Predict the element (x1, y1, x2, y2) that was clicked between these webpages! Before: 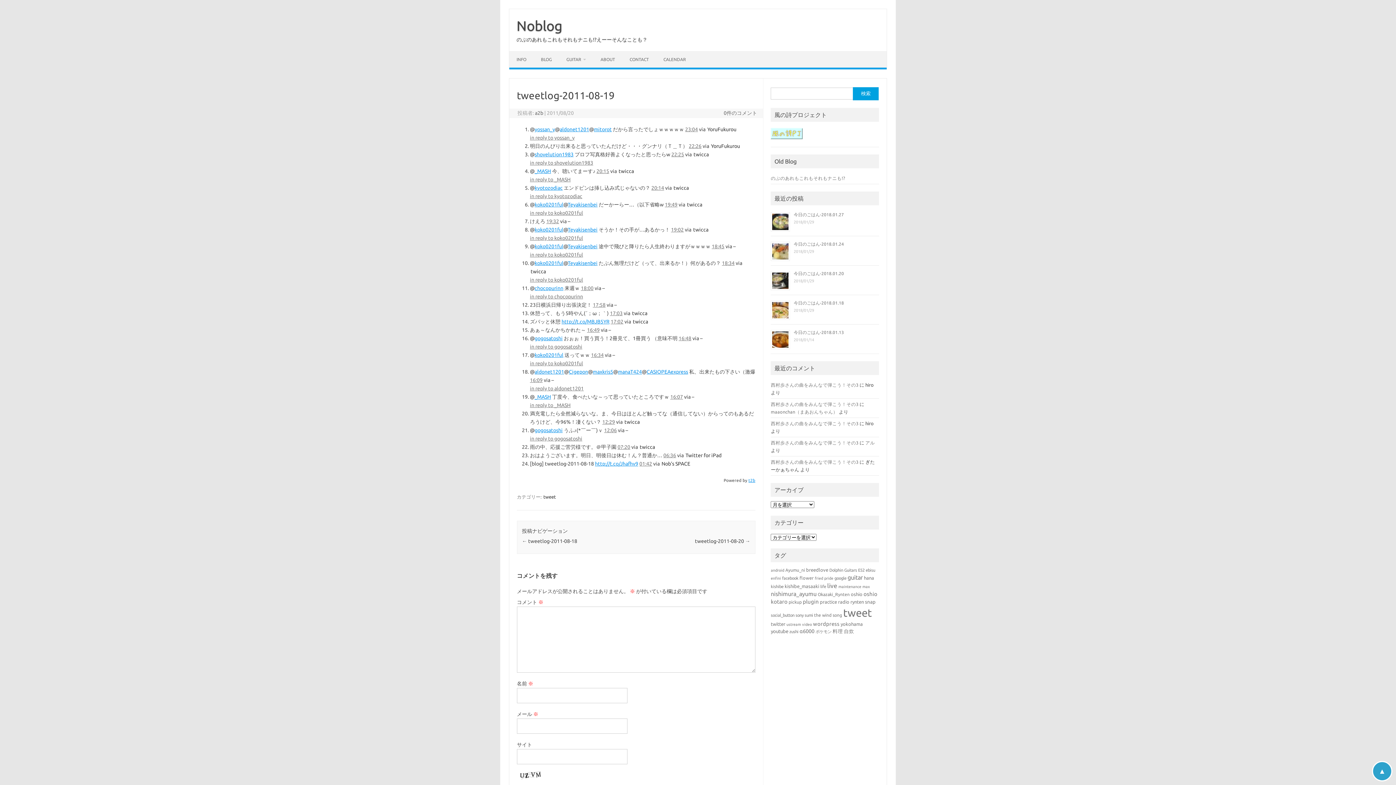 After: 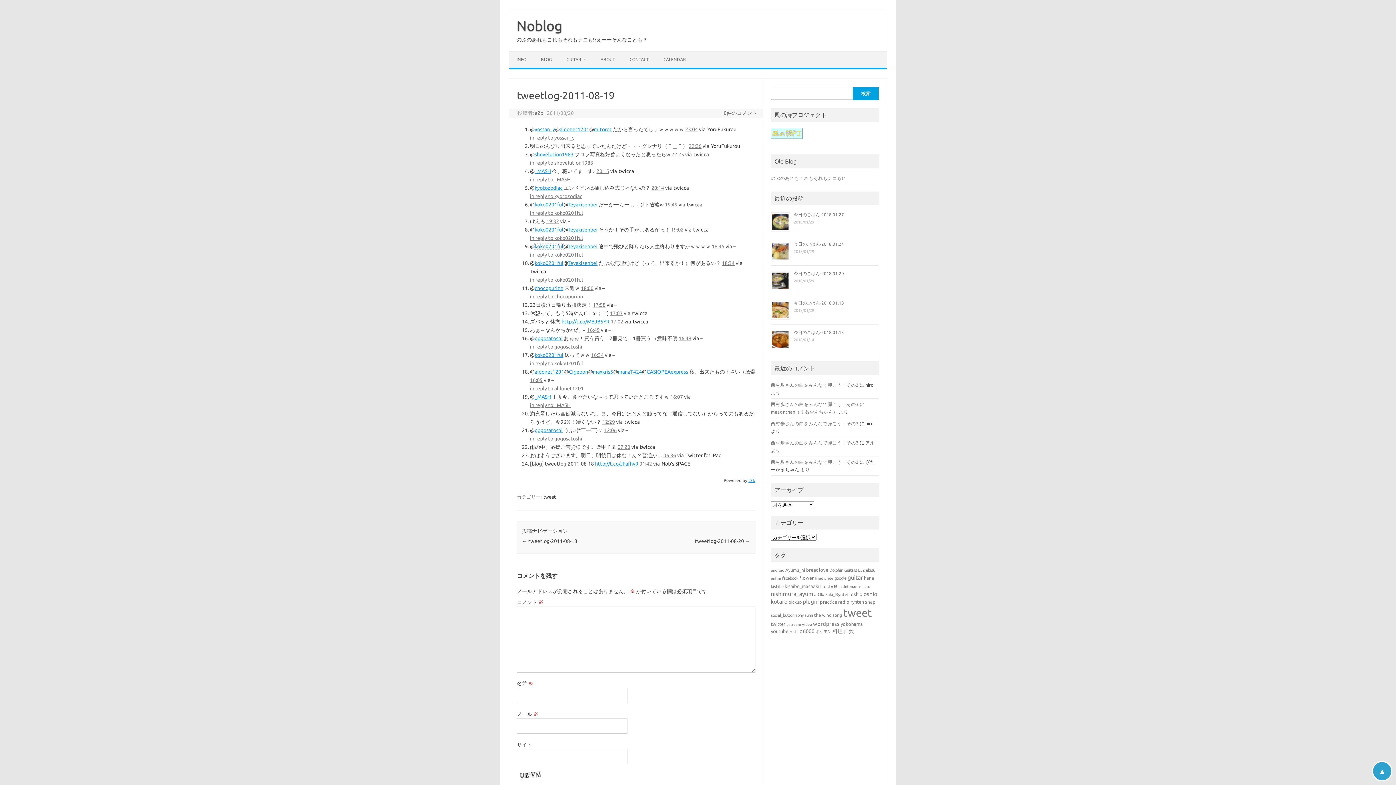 Action: label: koko0201ful bbox: (534, 243, 563, 249)